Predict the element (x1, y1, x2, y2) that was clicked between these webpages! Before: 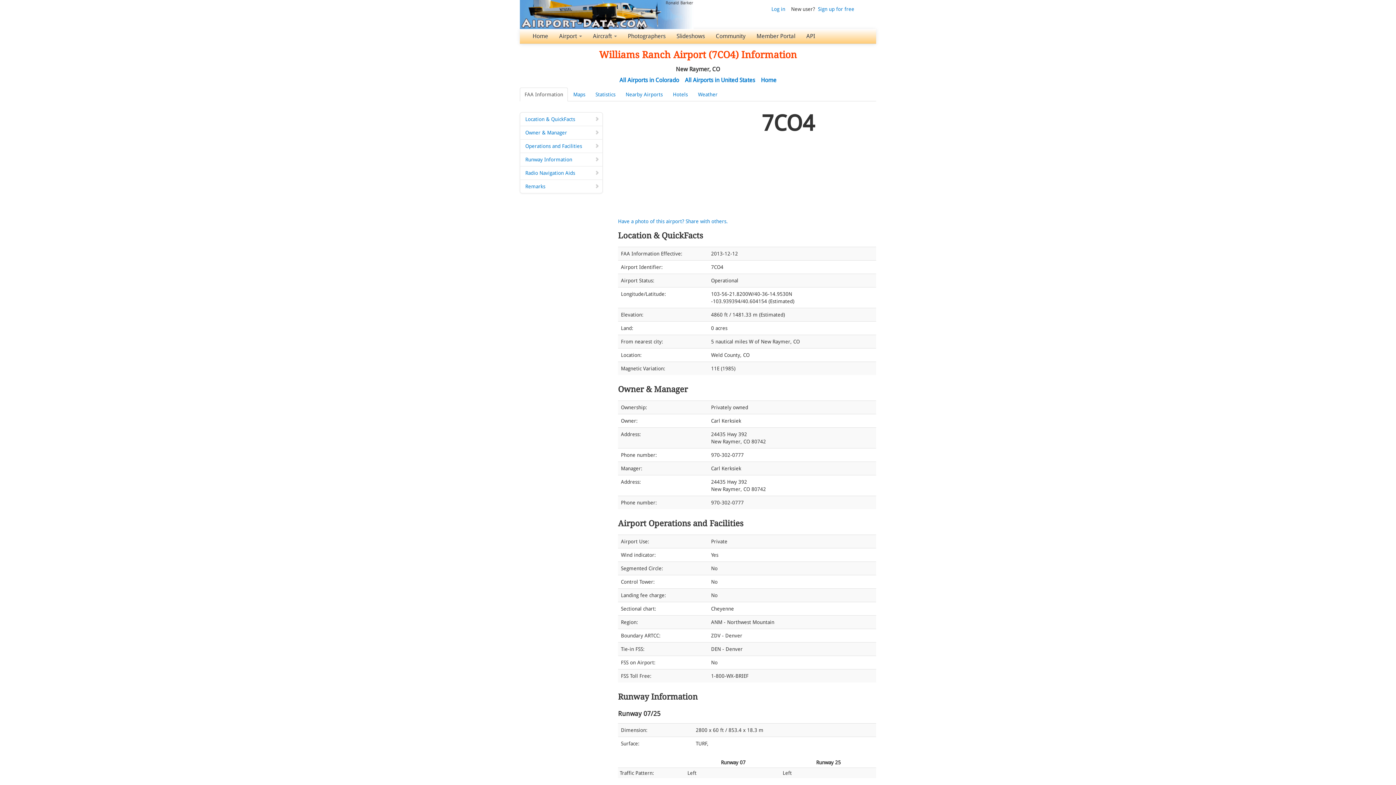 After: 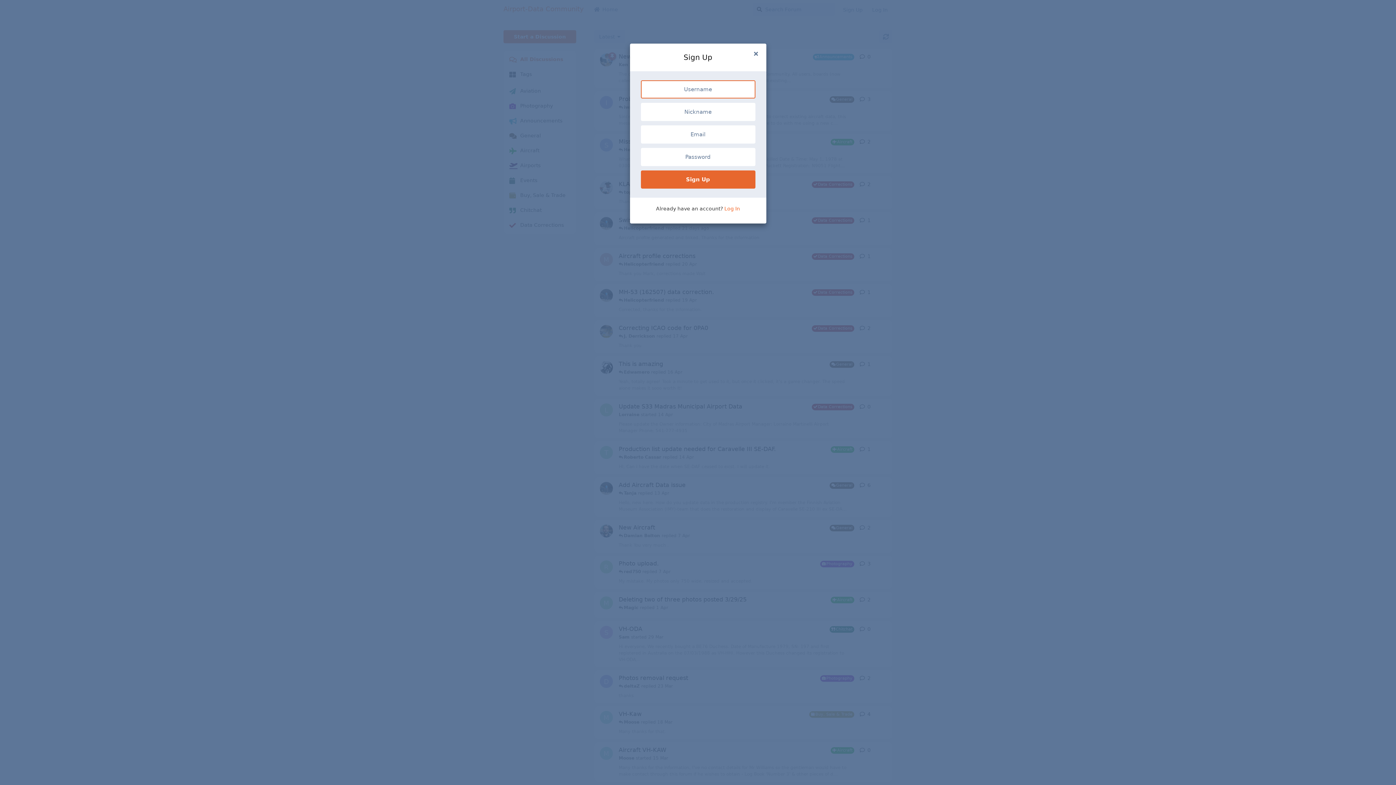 Action: label: Sign up for free bbox: (818, 6, 854, 12)